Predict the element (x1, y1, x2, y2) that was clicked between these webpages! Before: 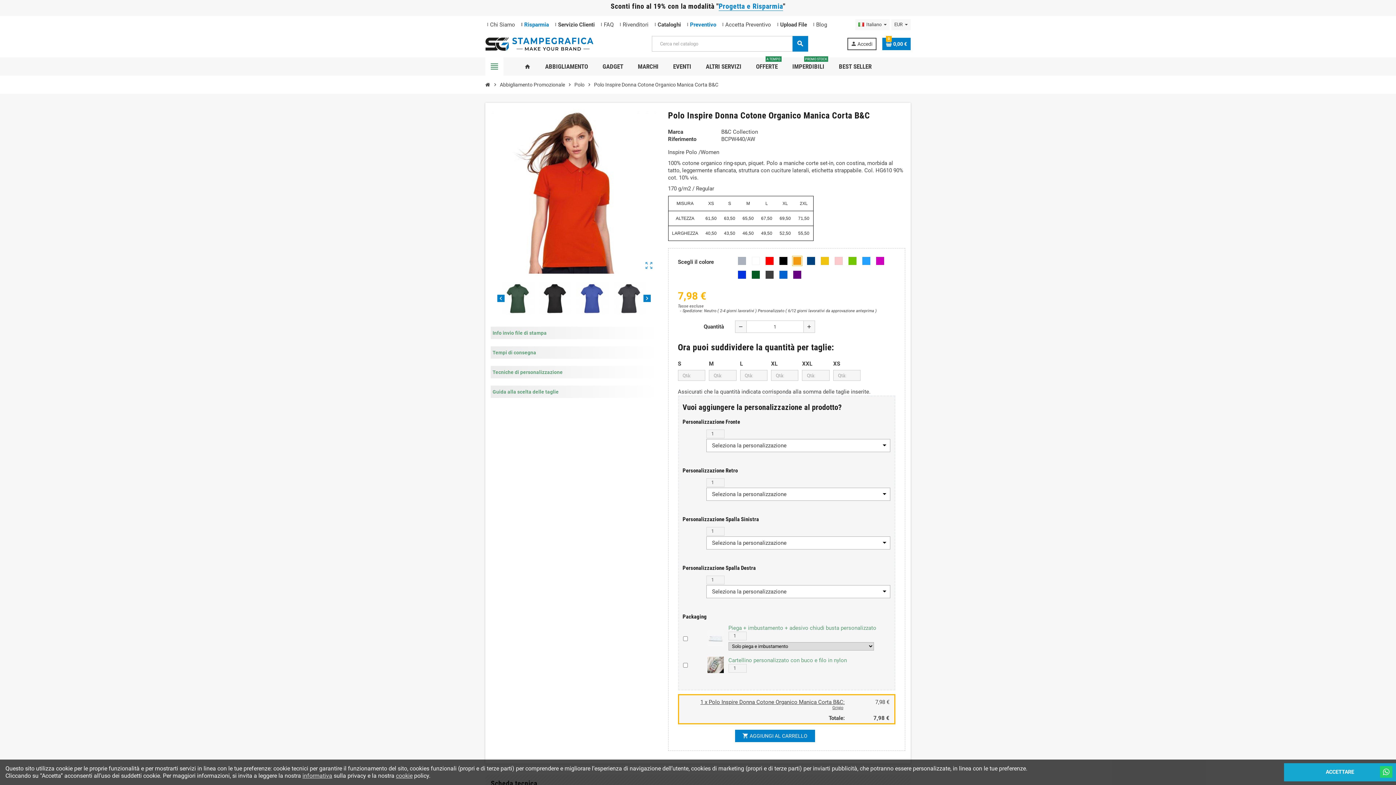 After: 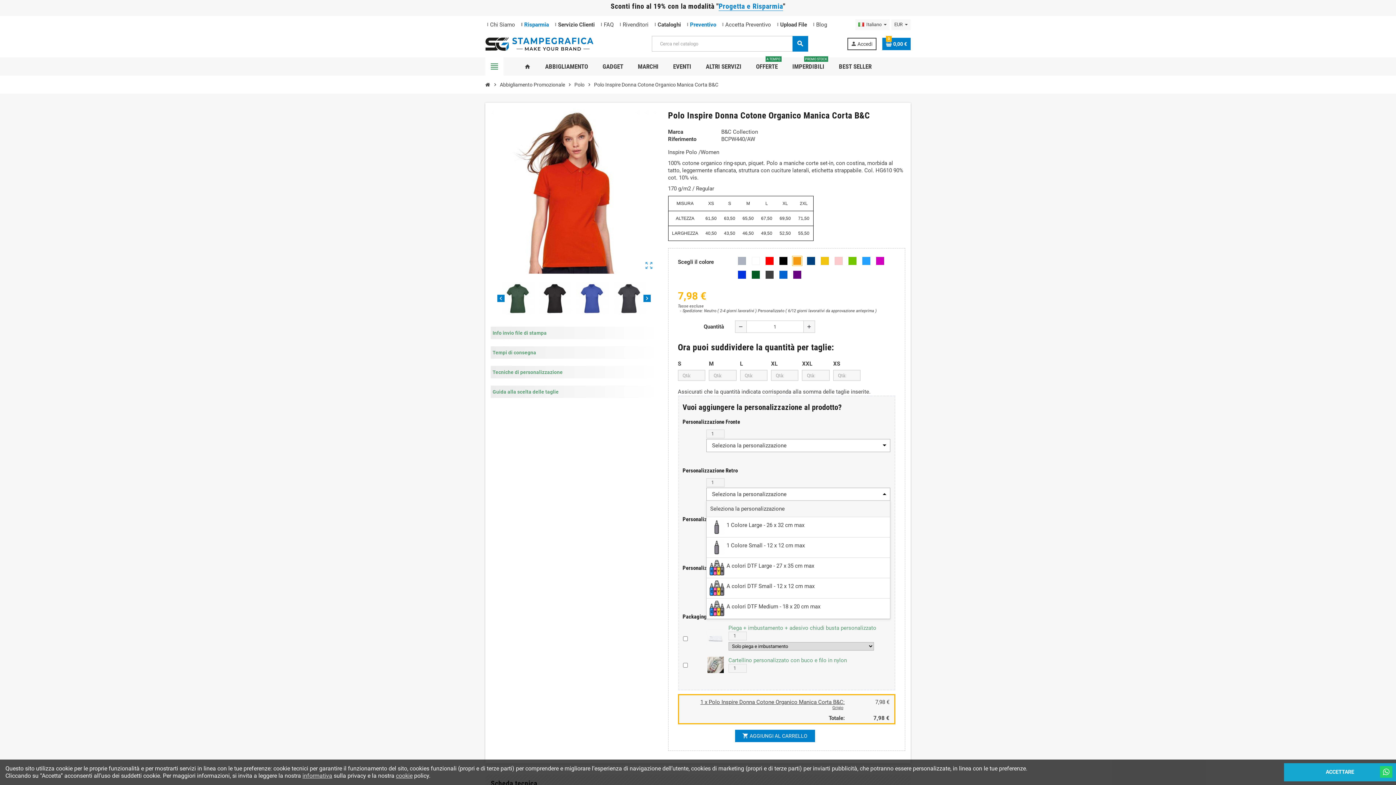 Action: label: Seleziona la personalizzazione bbox: (706, 488, 890, 500)